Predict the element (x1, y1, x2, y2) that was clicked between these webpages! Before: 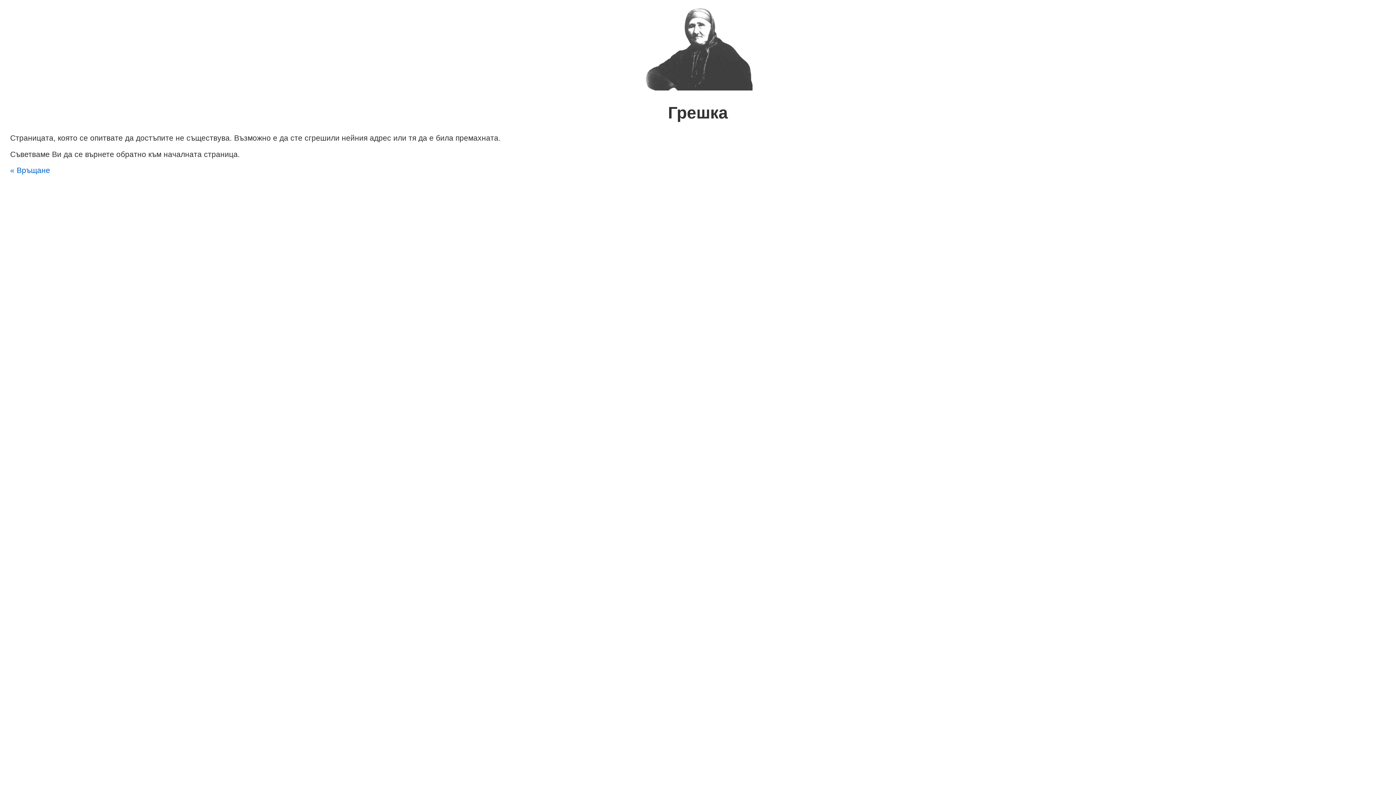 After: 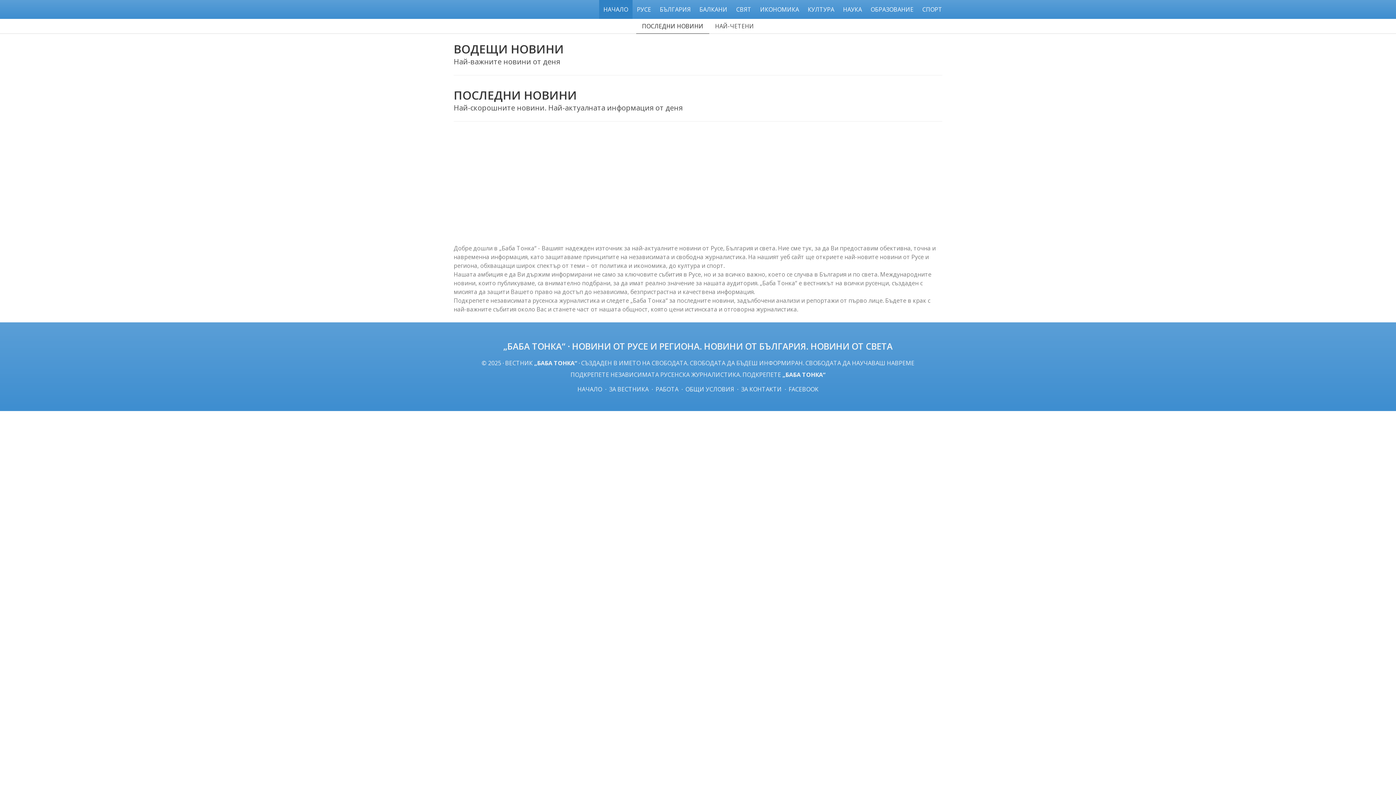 Action: label: « Връщане bbox: (10, 166, 50, 174)